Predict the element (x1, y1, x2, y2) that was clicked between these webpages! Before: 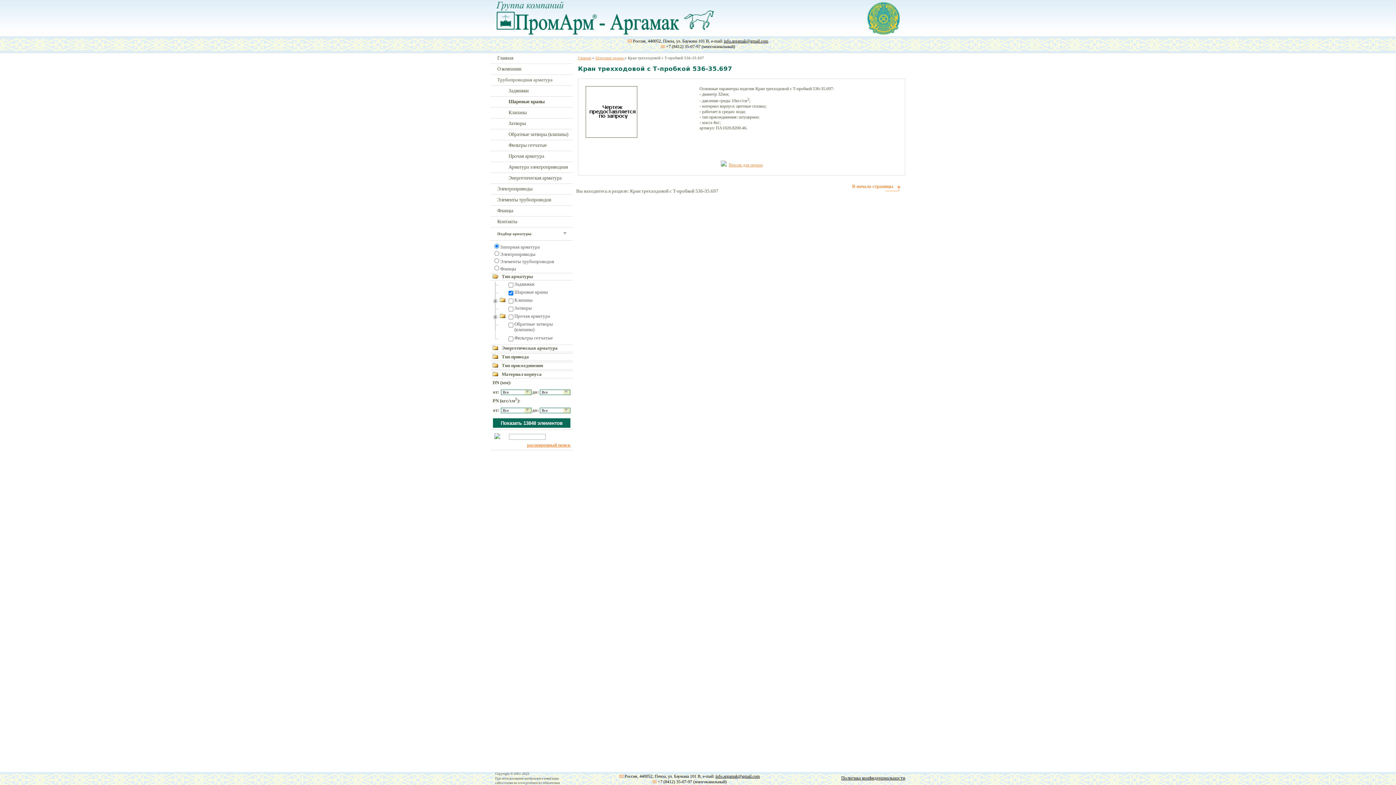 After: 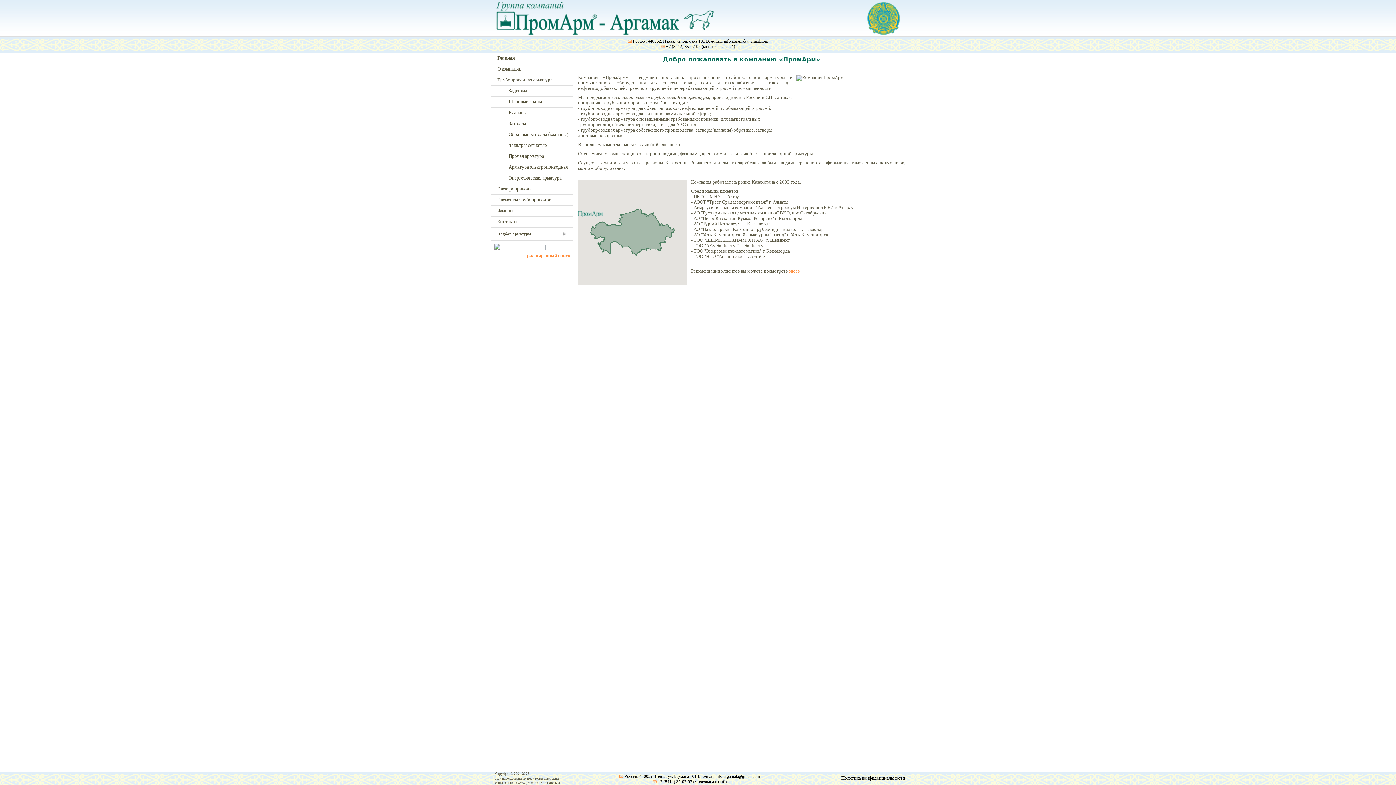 Action: bbox: (679, 29, 715, 34)